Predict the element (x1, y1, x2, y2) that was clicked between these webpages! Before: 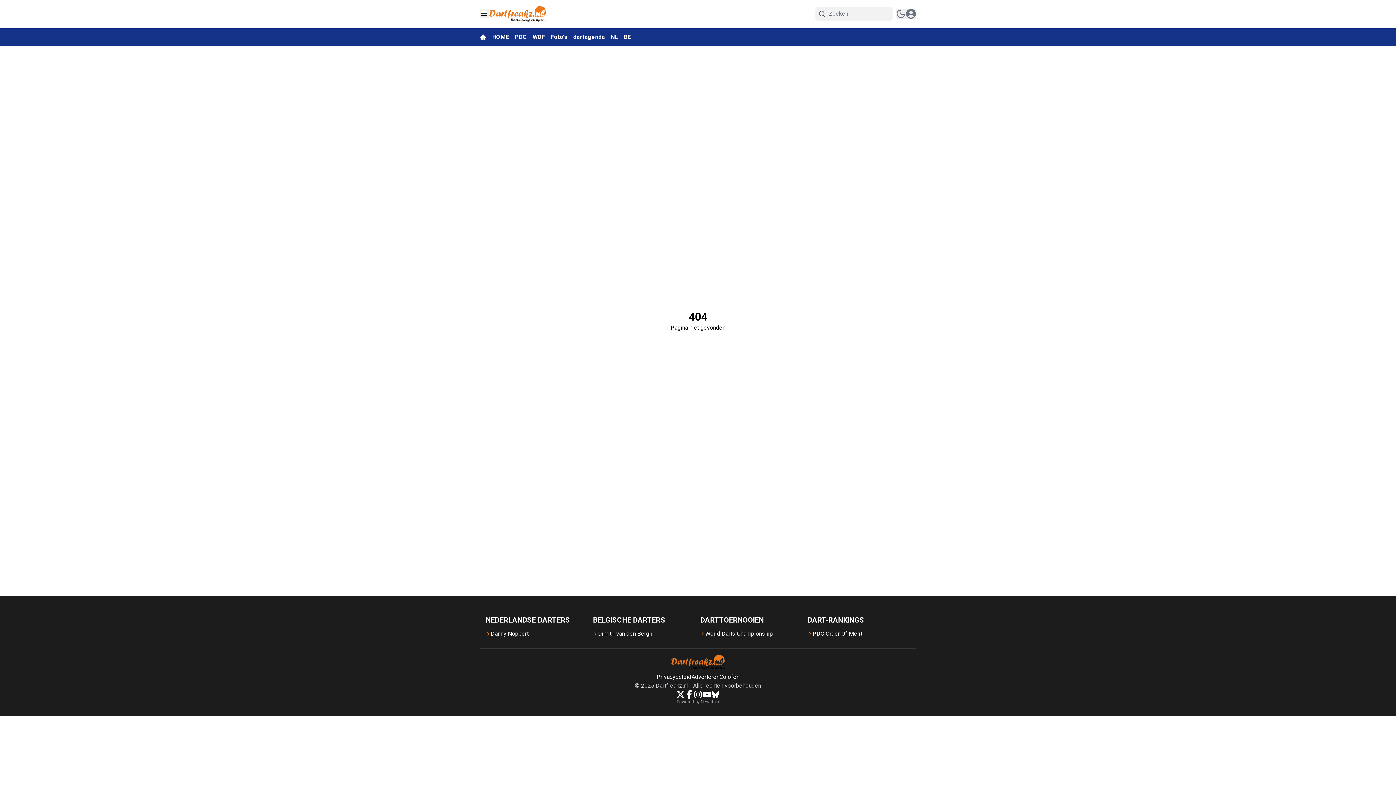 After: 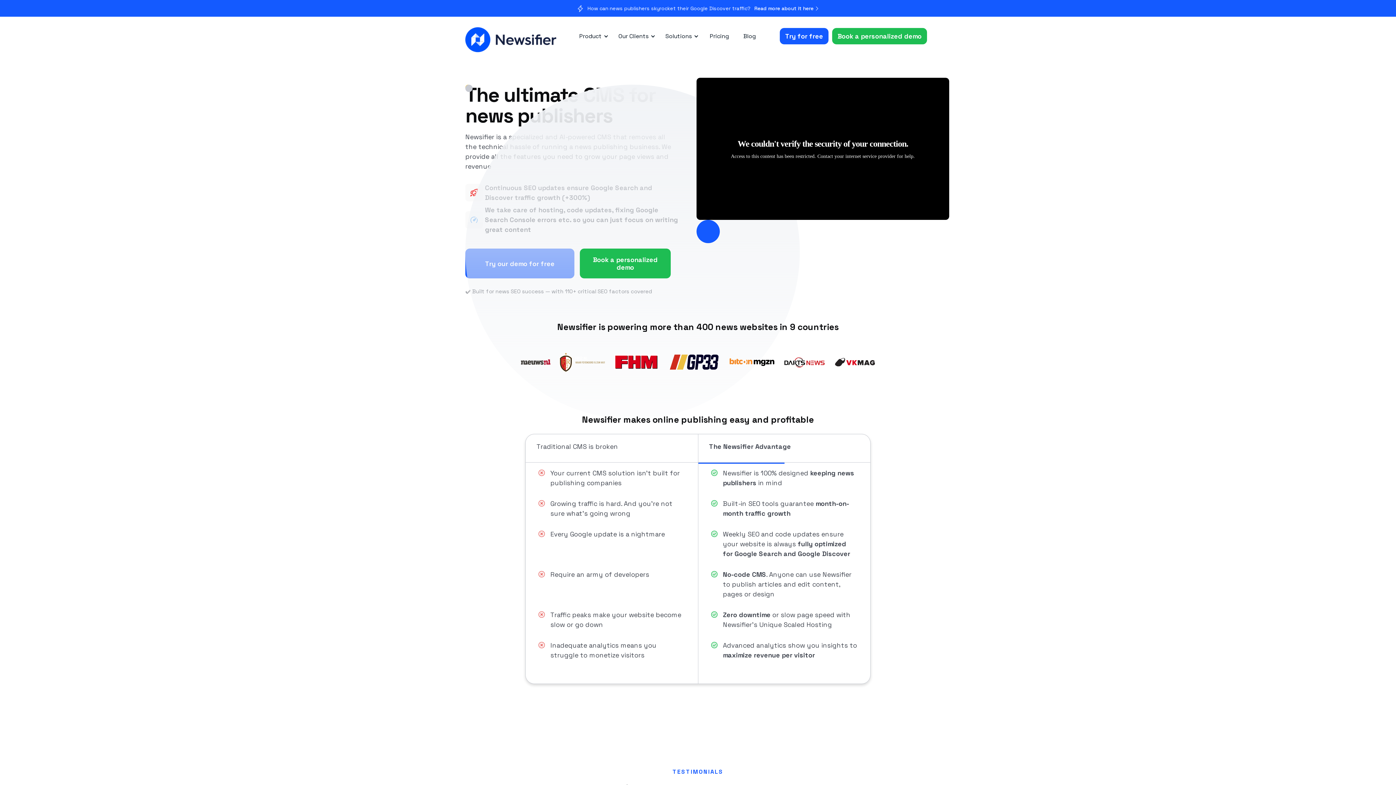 Action: bbox: (0, 699, 1396, 705) label: Powered by Newsifier